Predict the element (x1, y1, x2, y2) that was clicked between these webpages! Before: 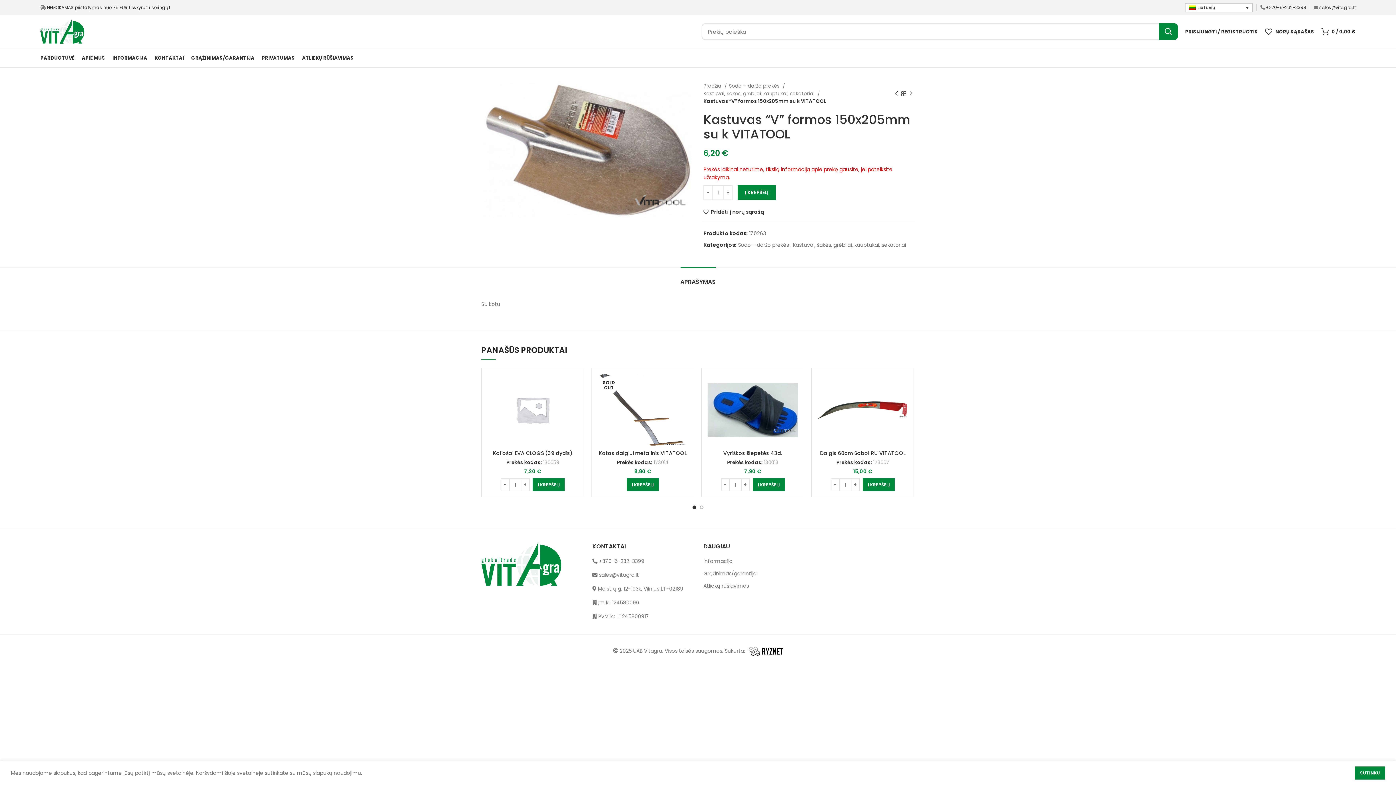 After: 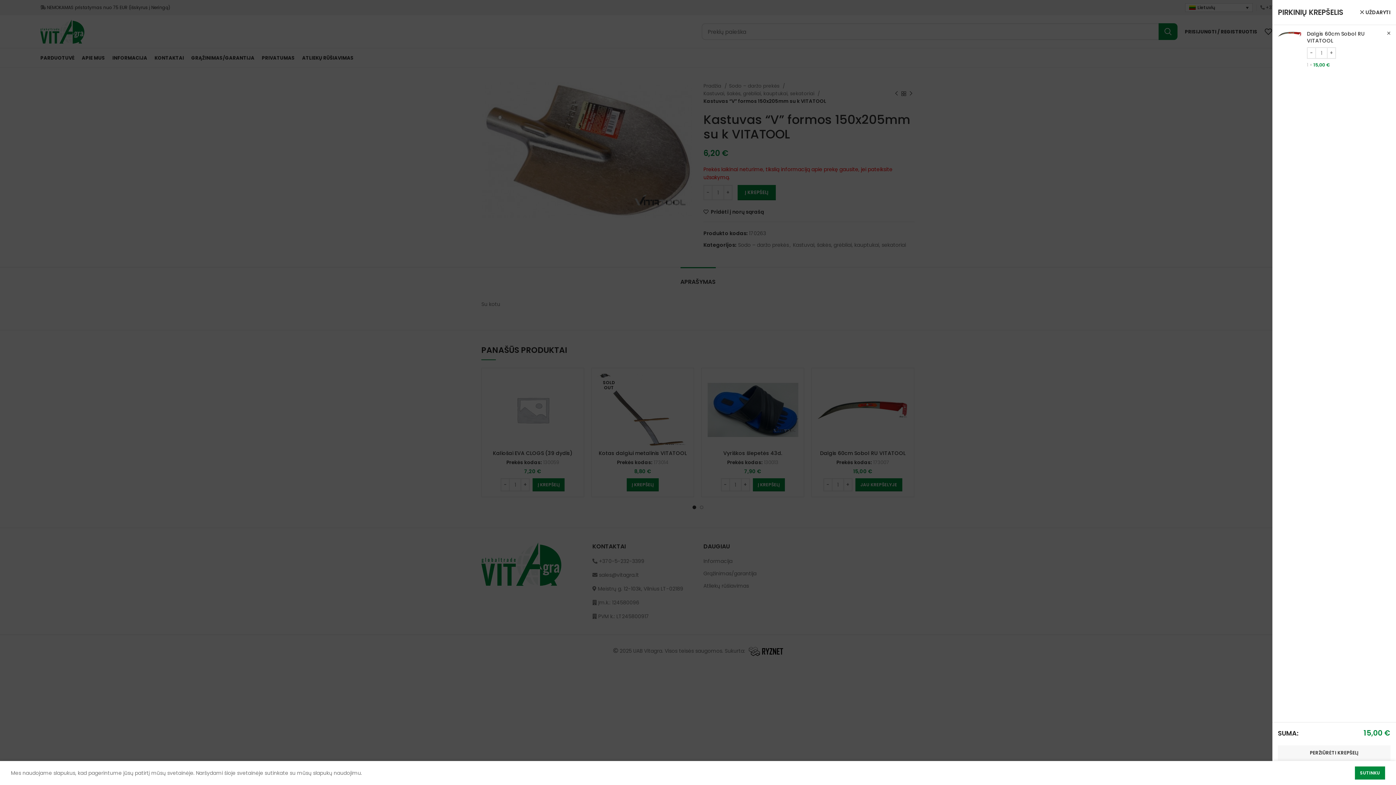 Action: label: Įdėti į krešelį: “Dalgis 60cm Sobol RU VITATOOL” bbox: (862, 478, 894, 491)